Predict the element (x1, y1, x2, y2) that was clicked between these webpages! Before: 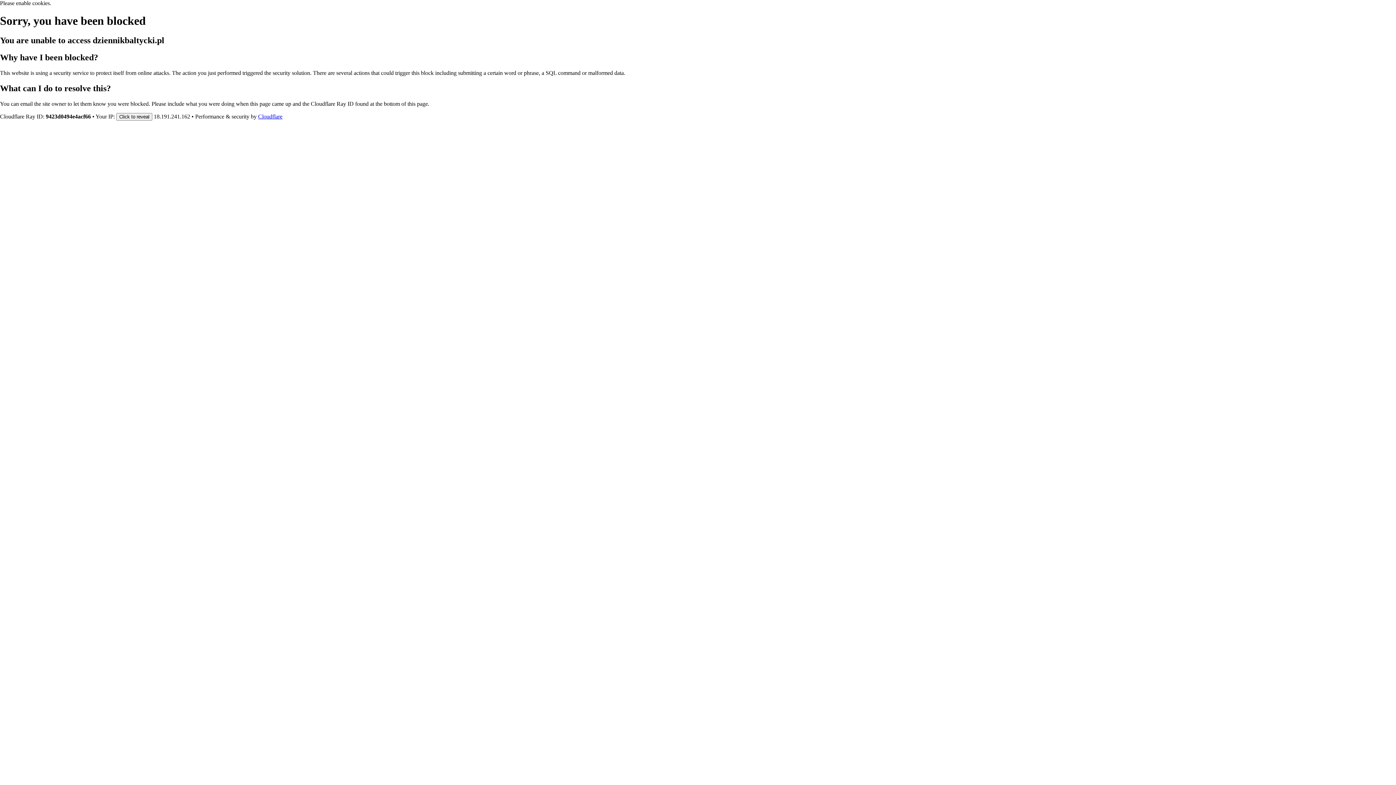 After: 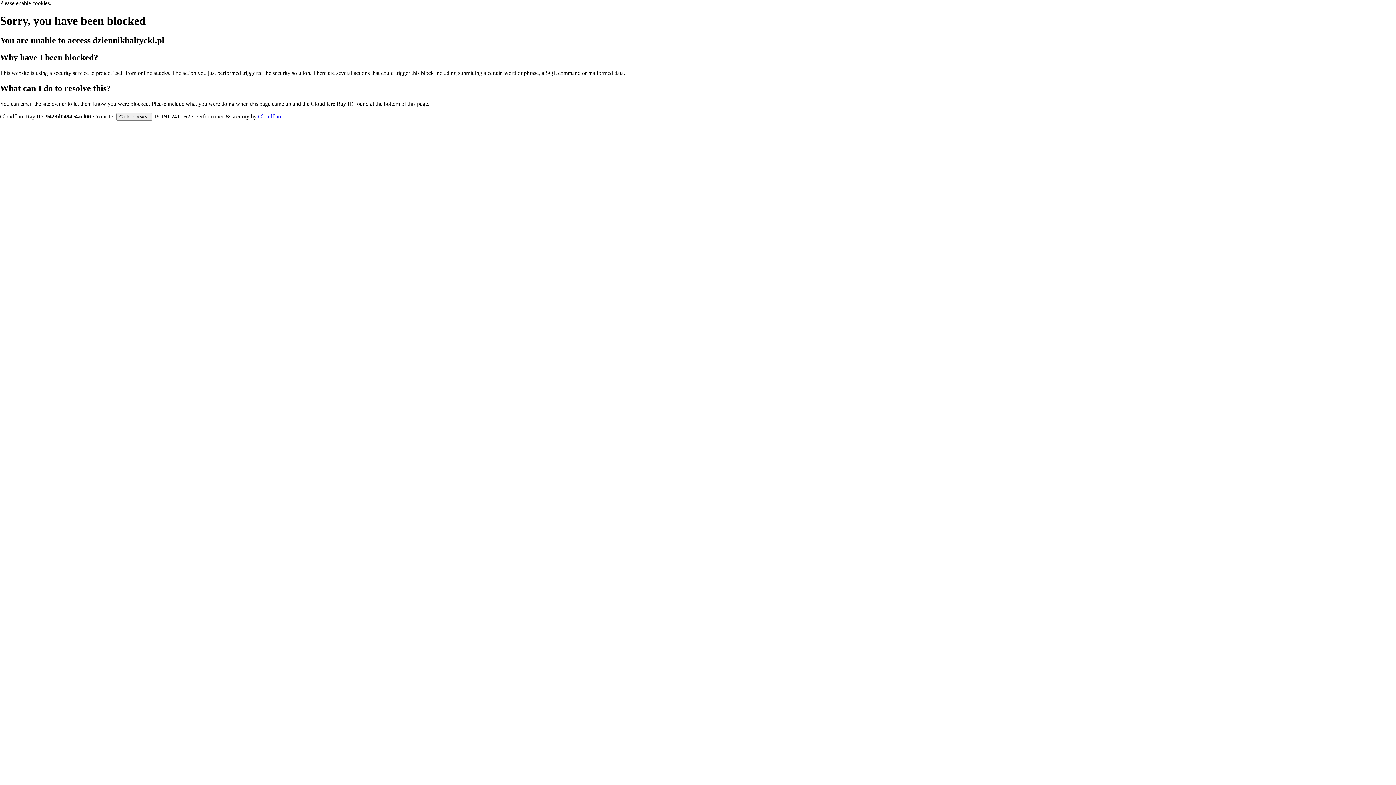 Action: bbox: (258, 113, 282, 119) label: Cloudflare